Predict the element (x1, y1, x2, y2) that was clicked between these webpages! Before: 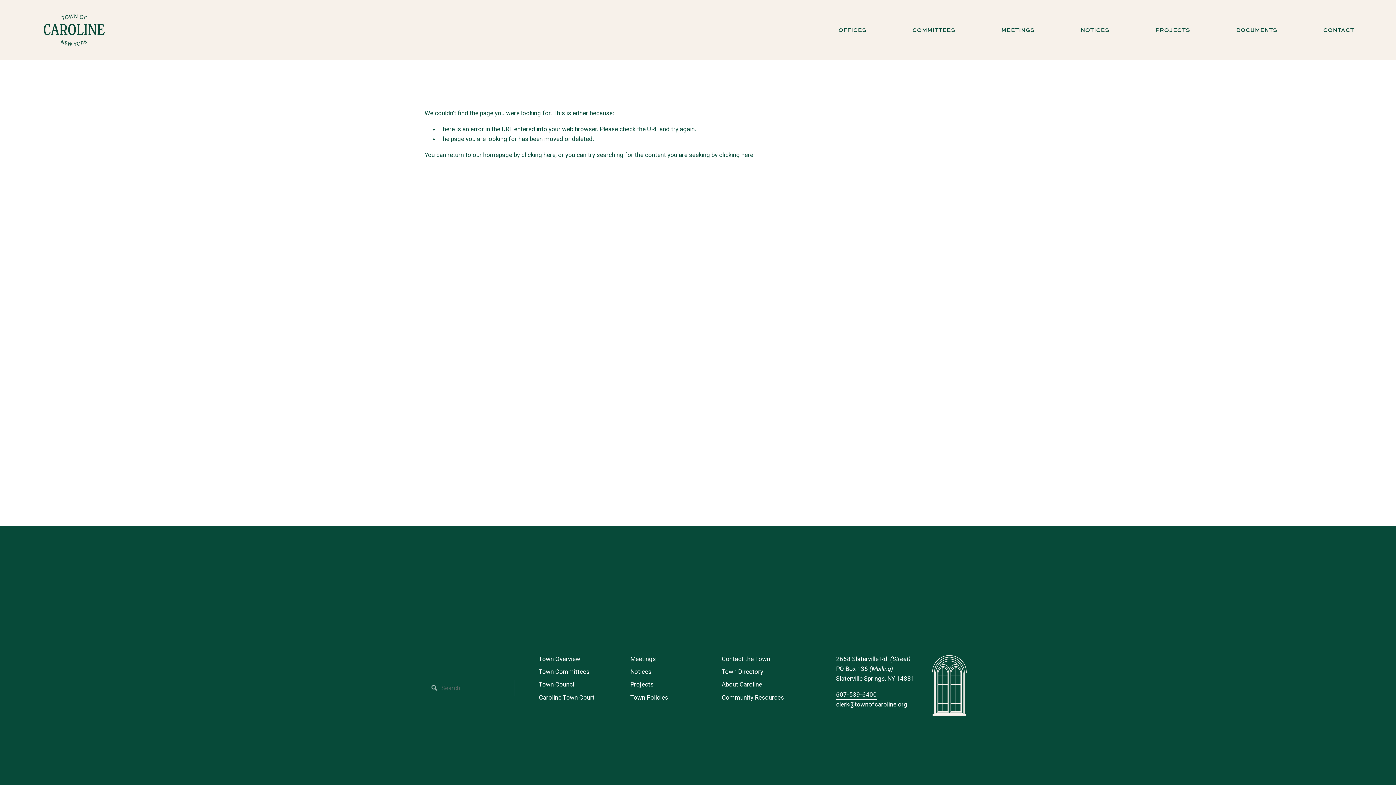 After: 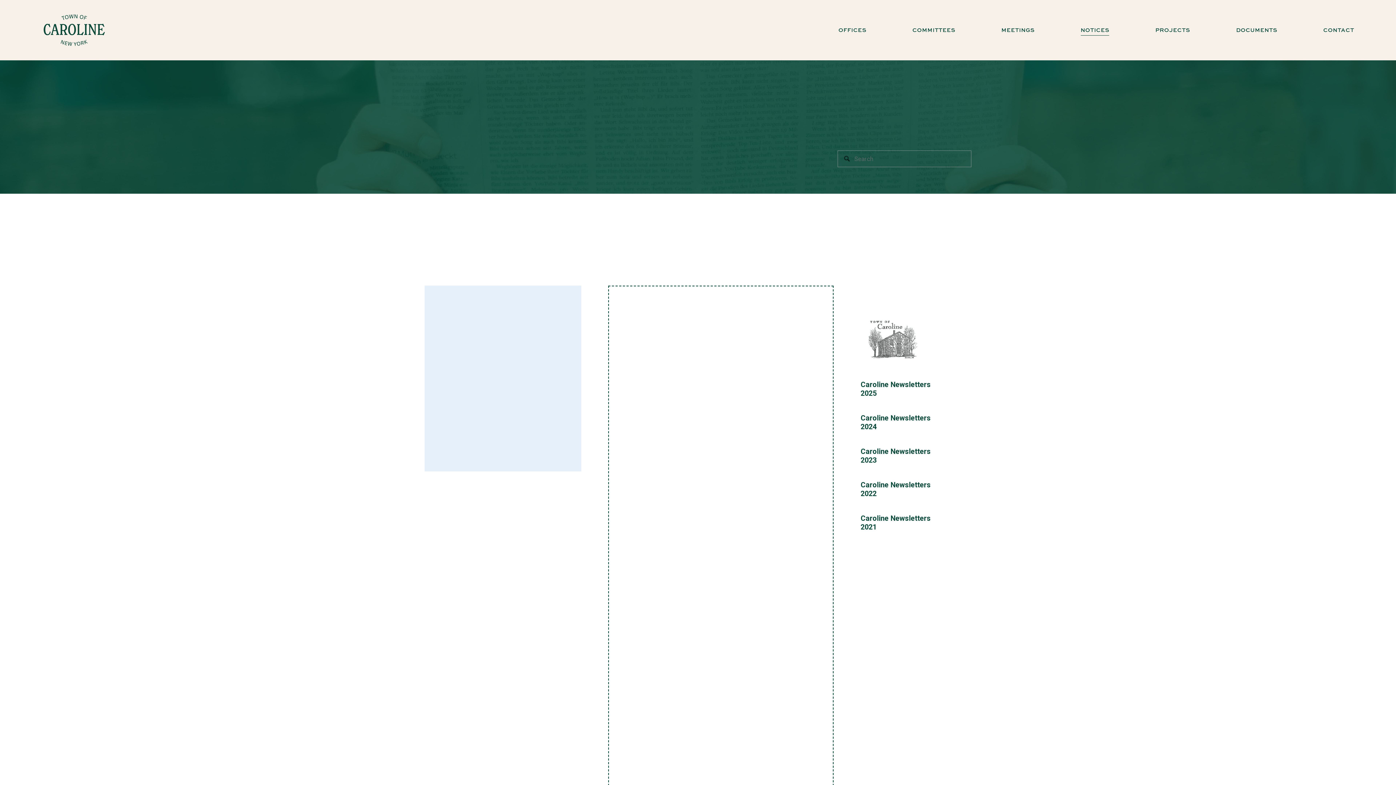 Action: label: NOTICES bbox: (1080, 24, 1109, 36)